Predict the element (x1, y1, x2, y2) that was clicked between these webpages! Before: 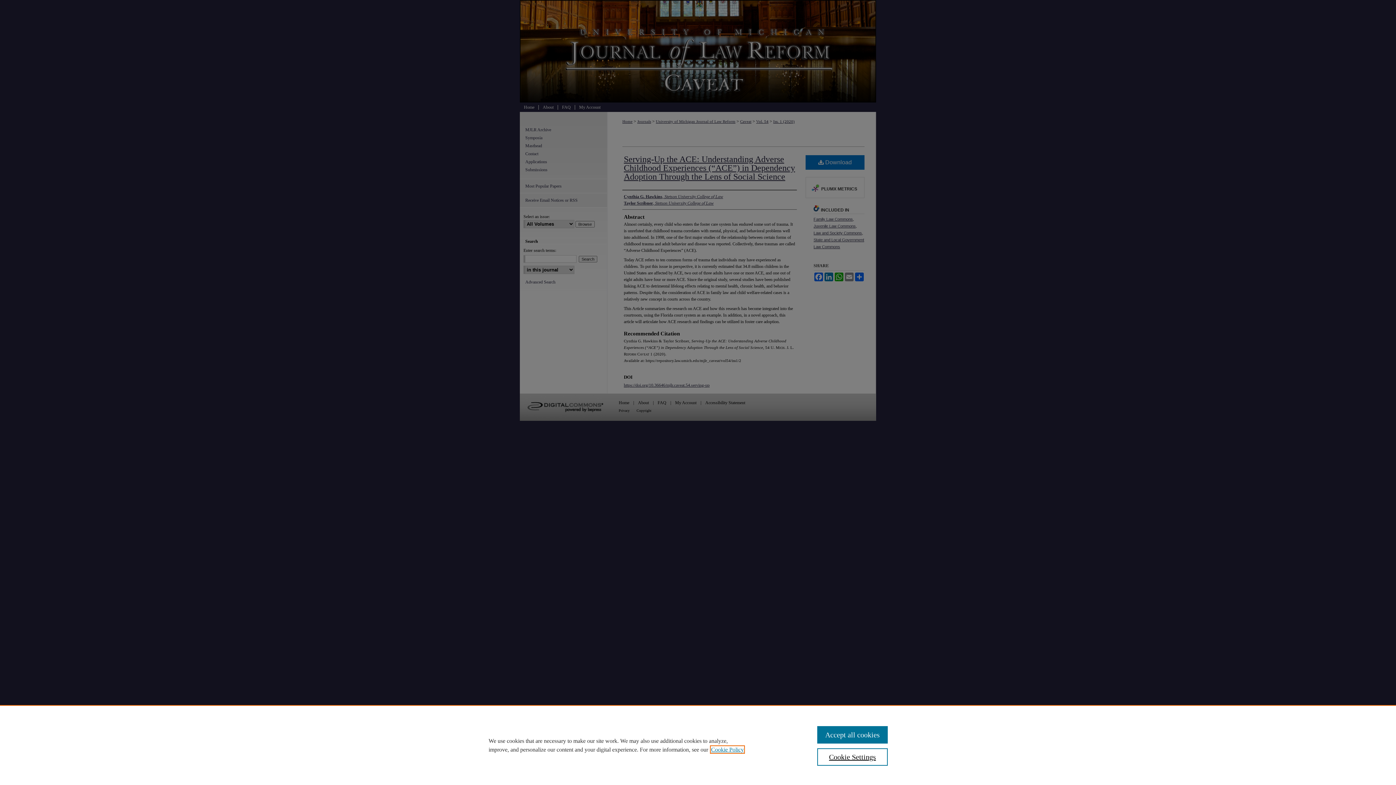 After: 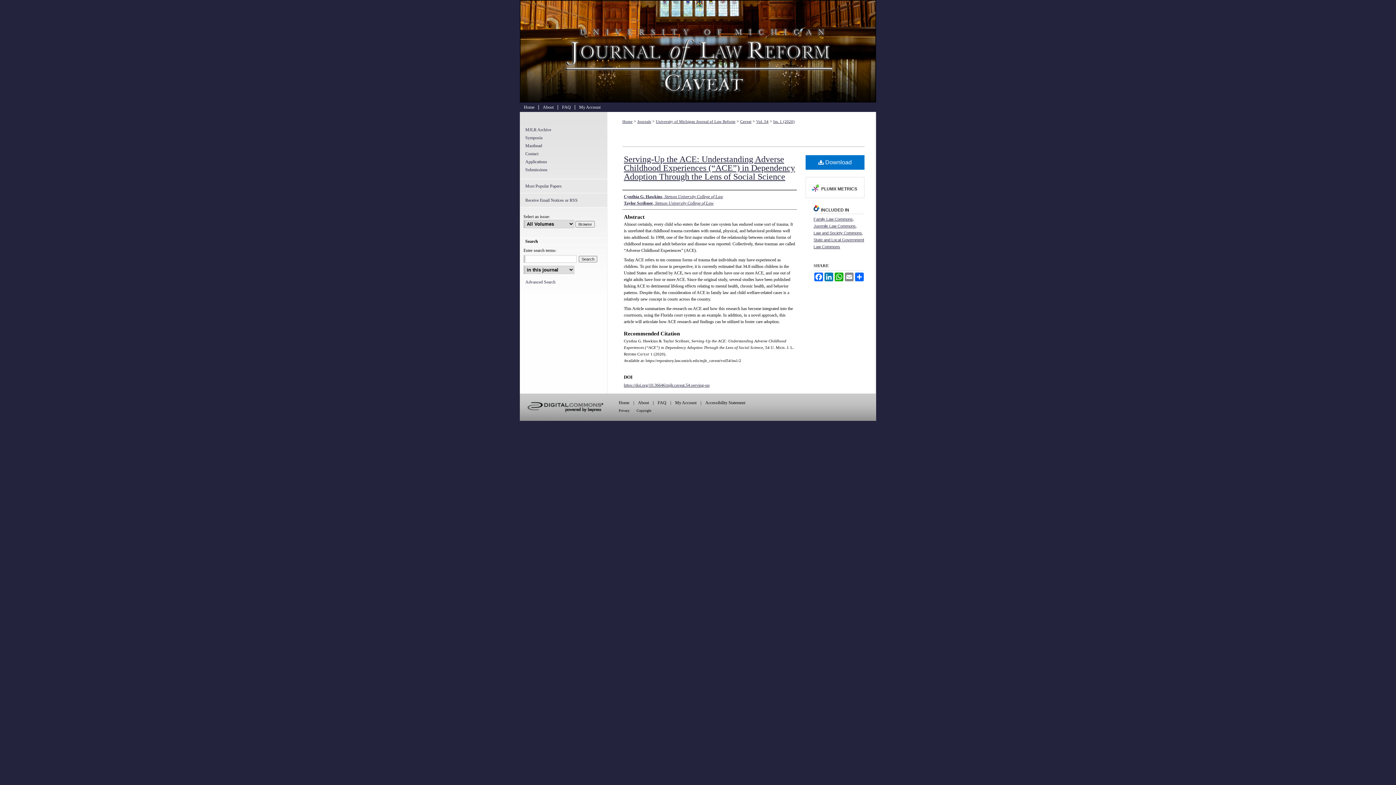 Action: bbox: (817, 726, 887, 744) label: Accept all cookies